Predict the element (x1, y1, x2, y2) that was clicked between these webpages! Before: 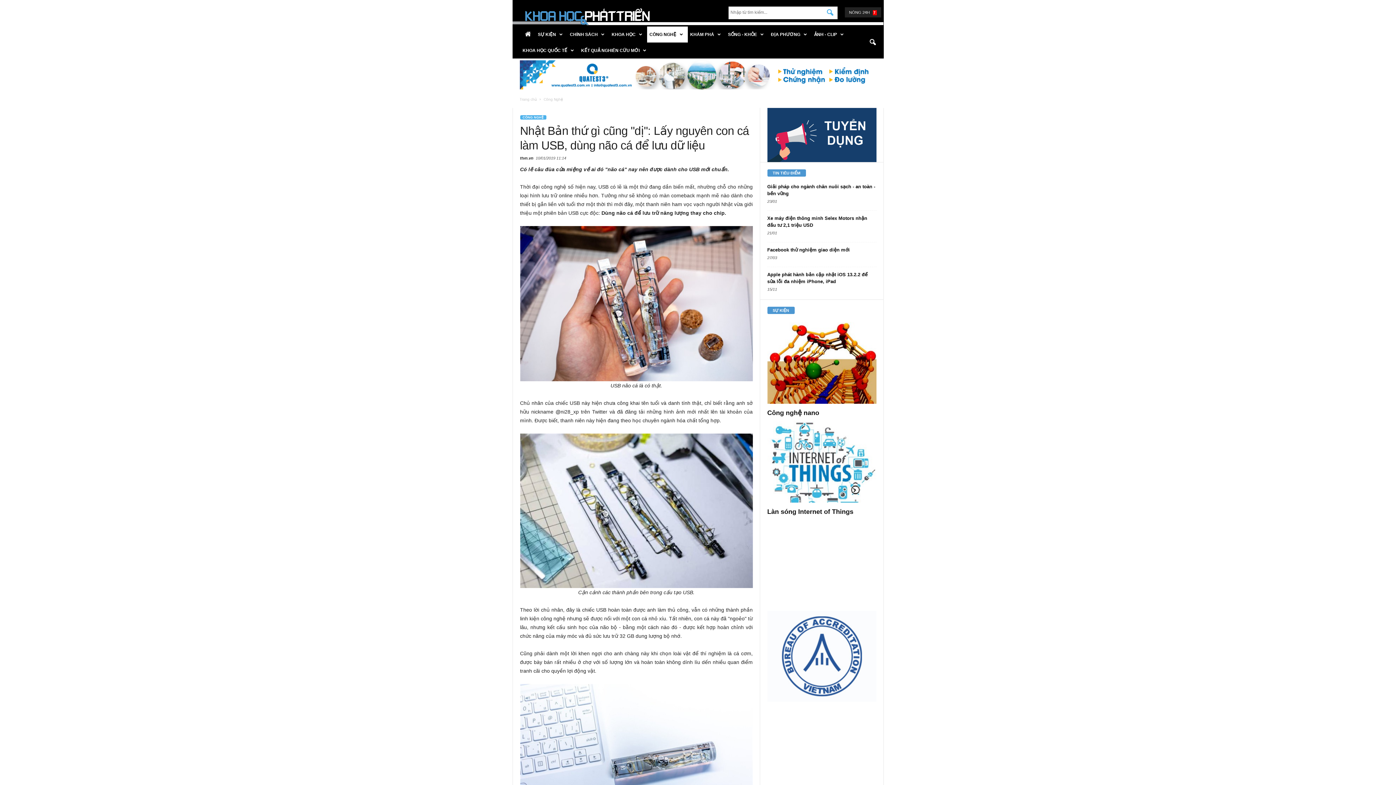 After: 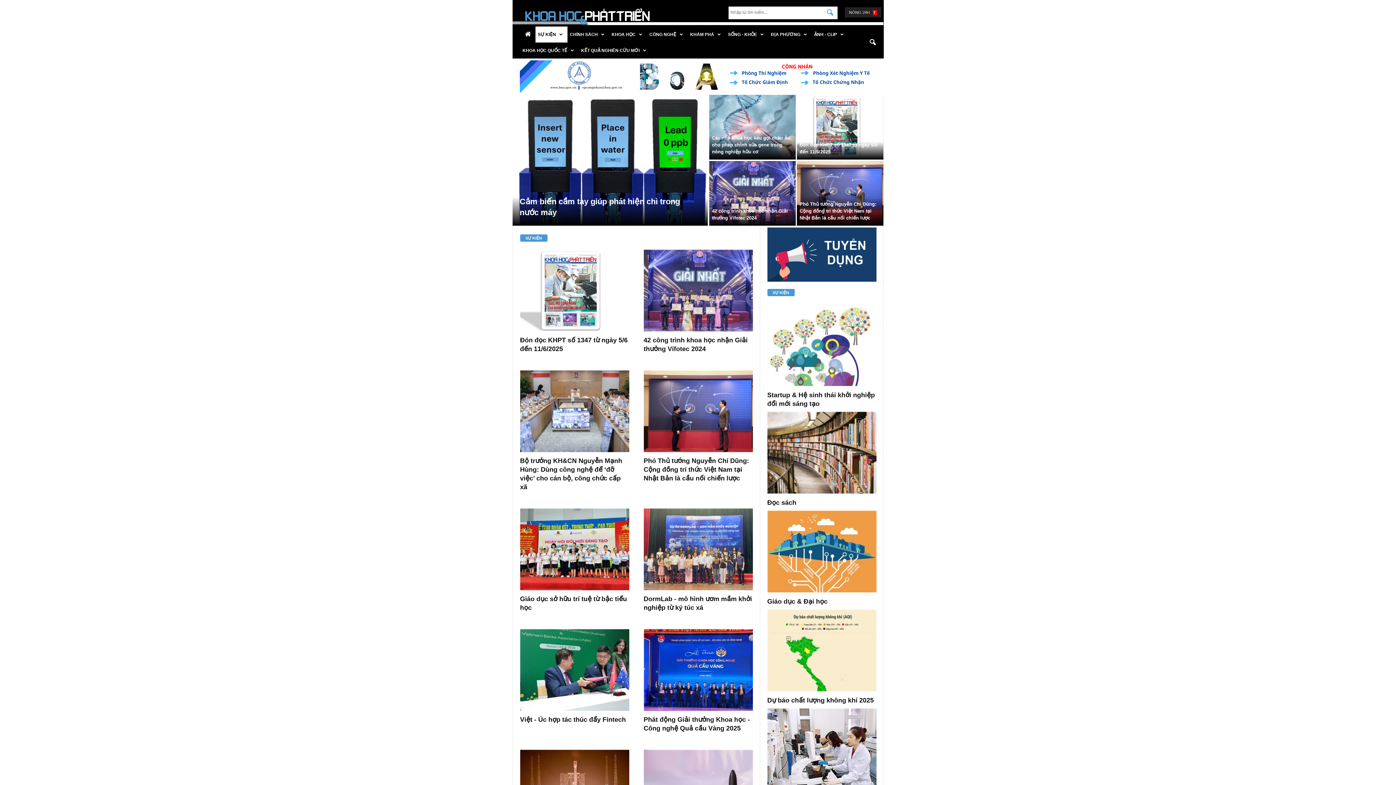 Action: label: SỰ KIỆN bbox: (535, 26, 567, 42)